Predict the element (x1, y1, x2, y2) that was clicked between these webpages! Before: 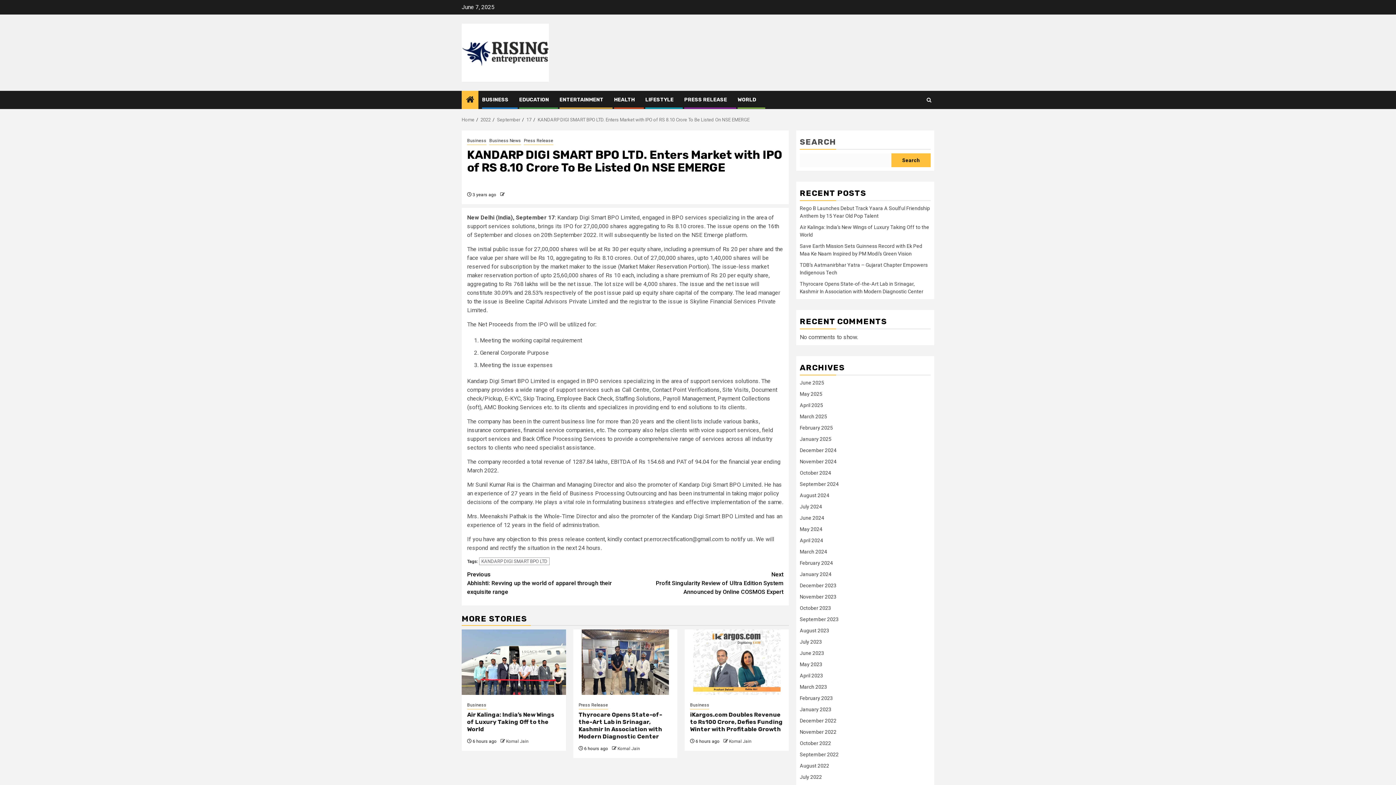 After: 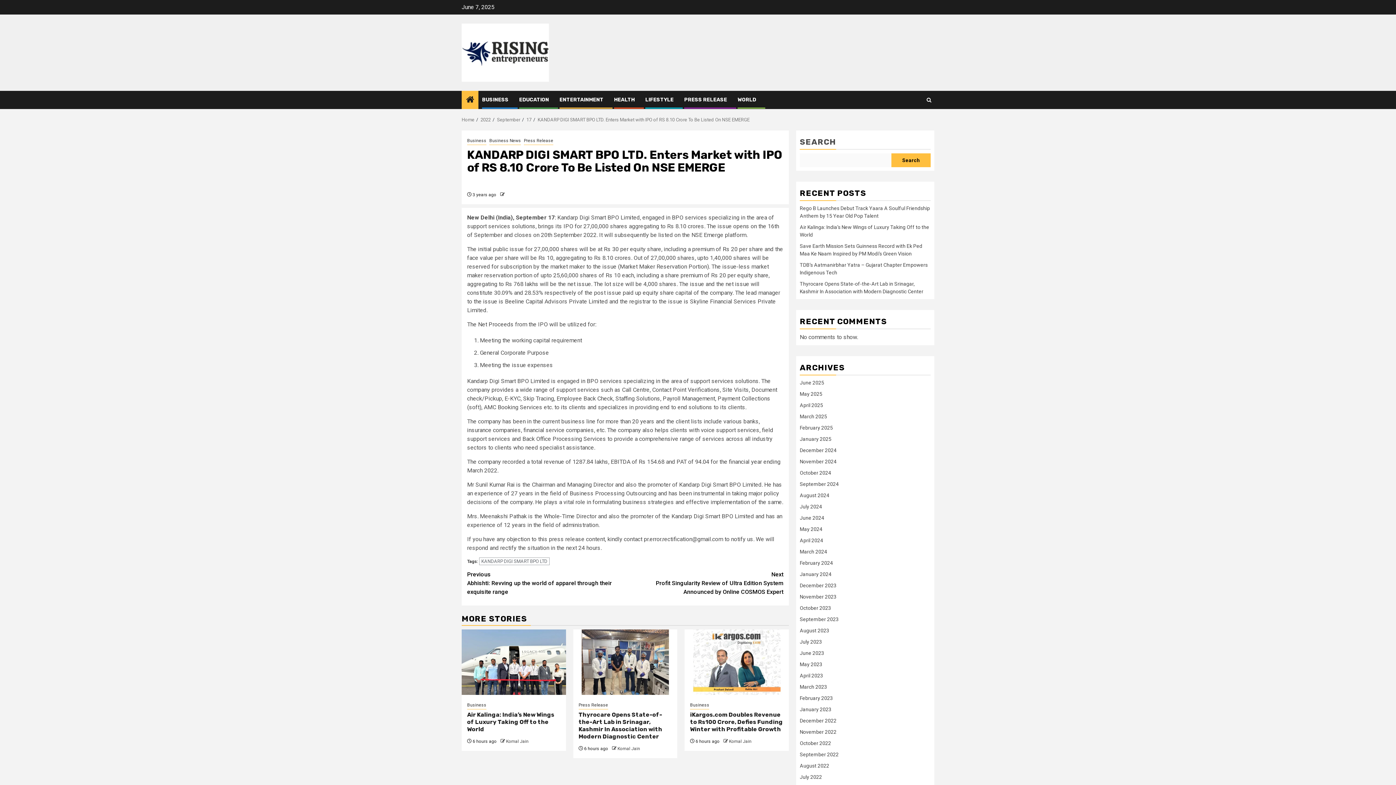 Action: label: KANDARP DIGI SMART BPO LTD. Enters Market with IPO of RS 8.10 Crore To Be Listed On NSE EMERGE bbox: (537, 117, 749, 122)